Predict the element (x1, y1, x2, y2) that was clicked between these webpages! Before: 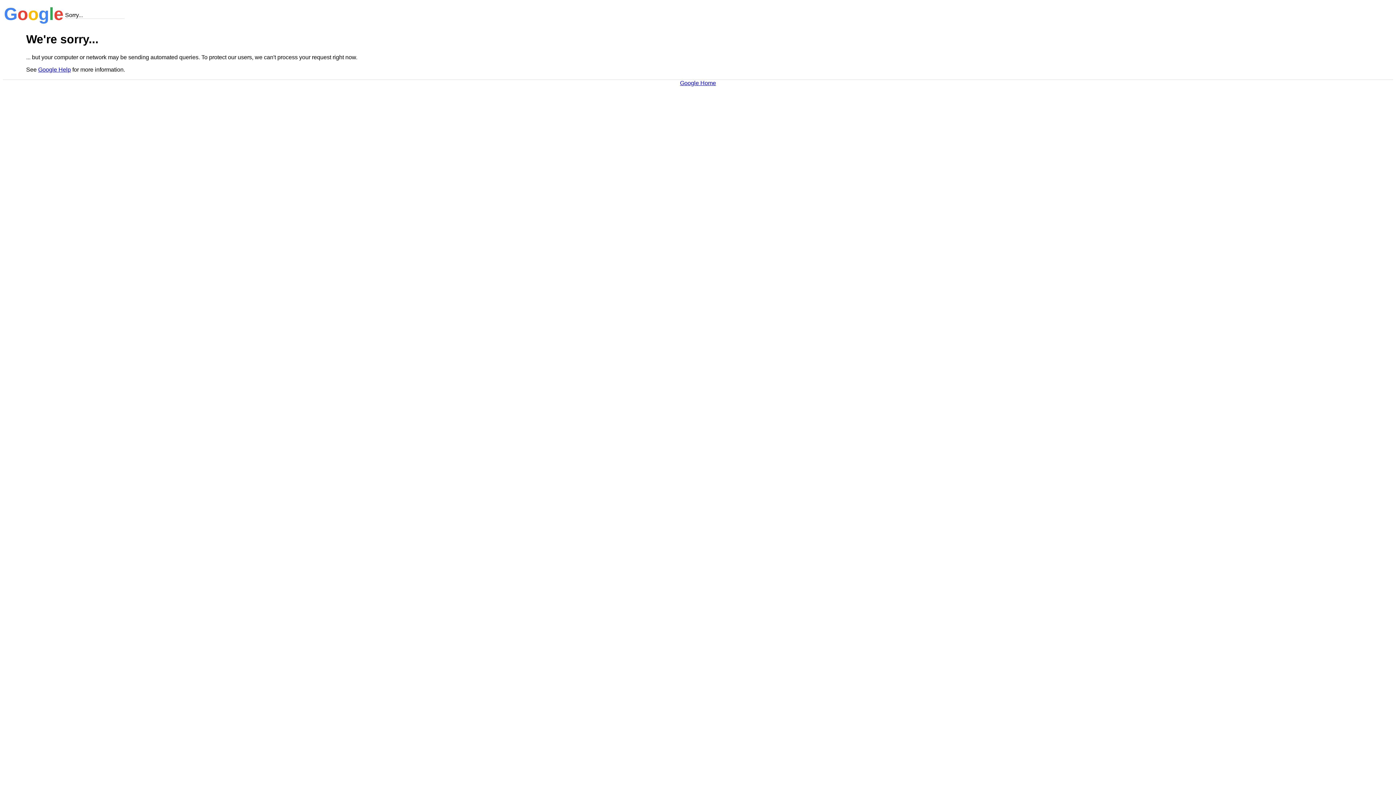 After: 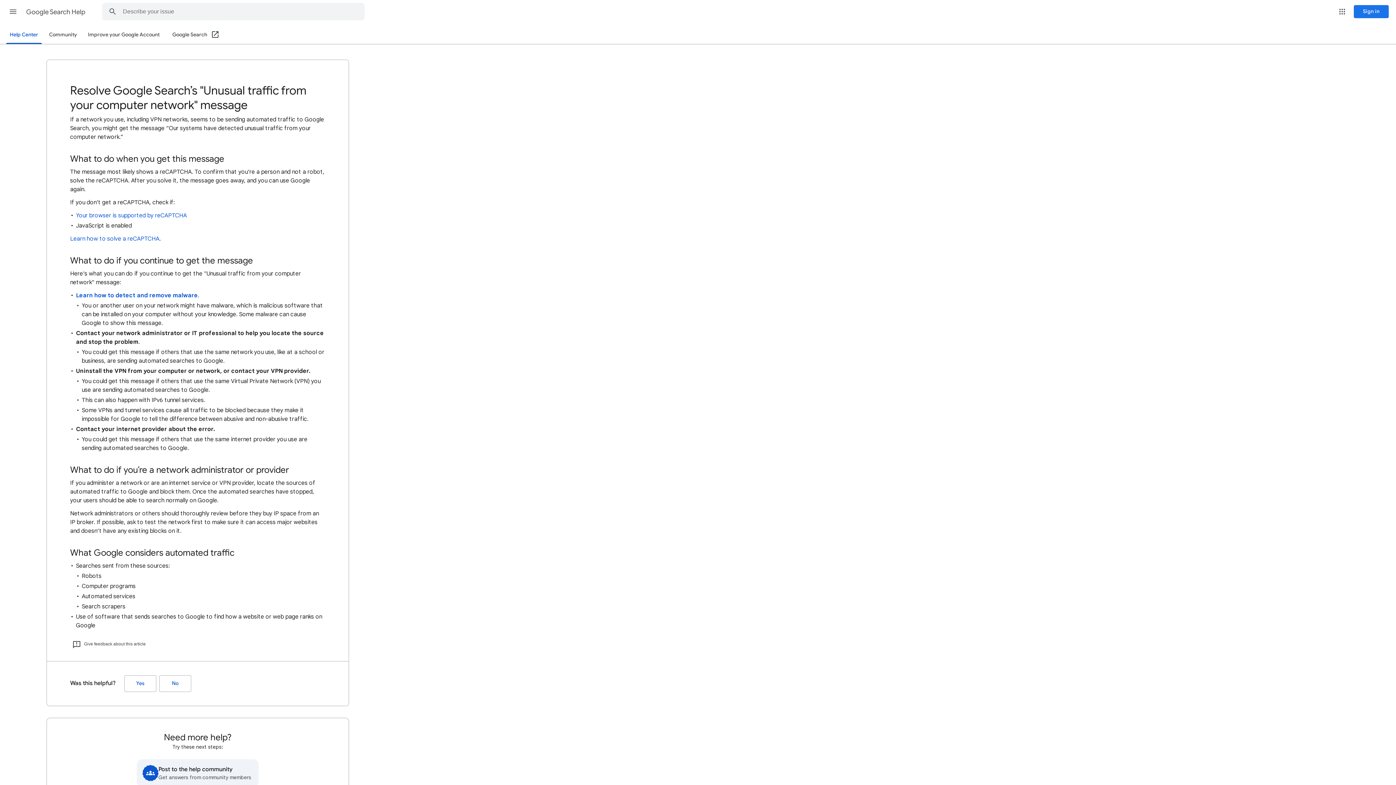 Action: bbox: (38, 66, 70, 72) label: Google Help